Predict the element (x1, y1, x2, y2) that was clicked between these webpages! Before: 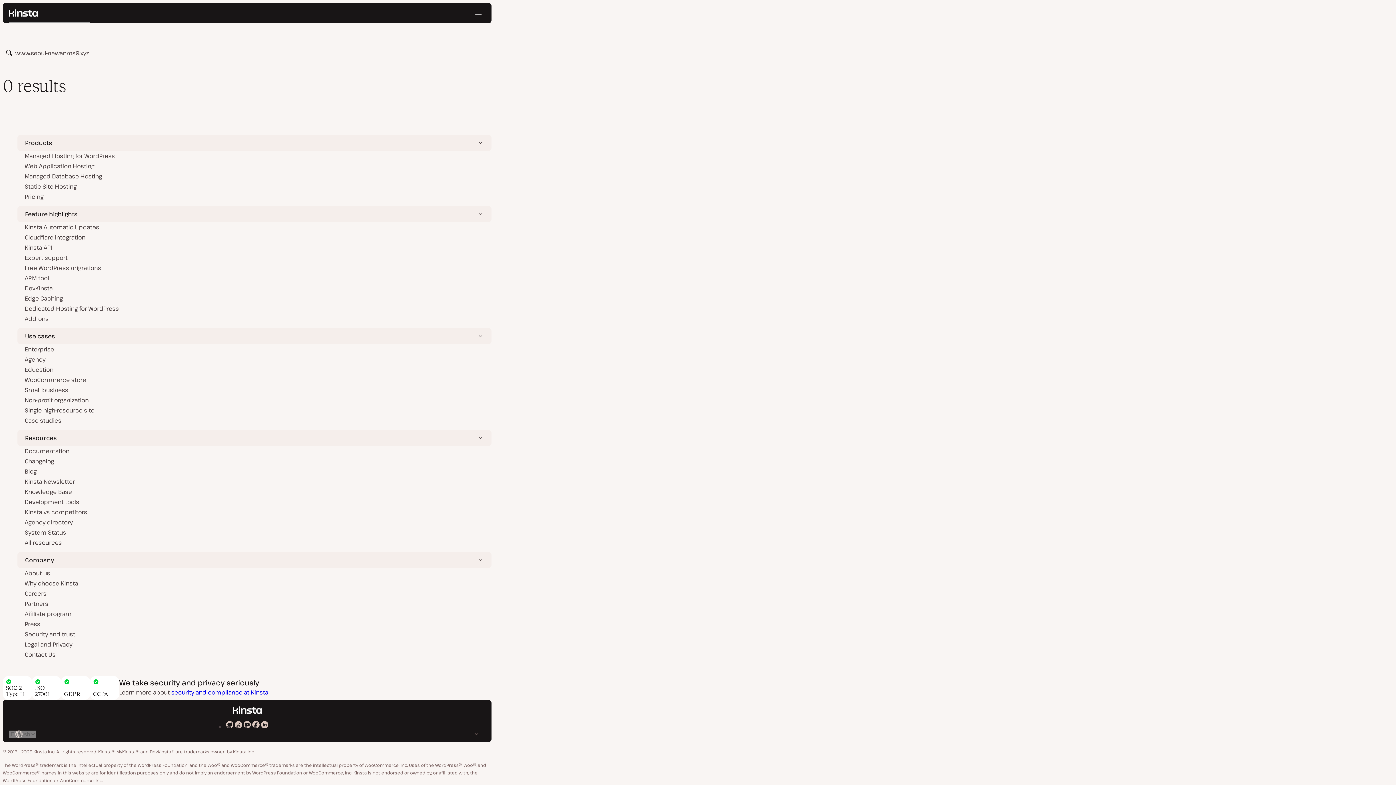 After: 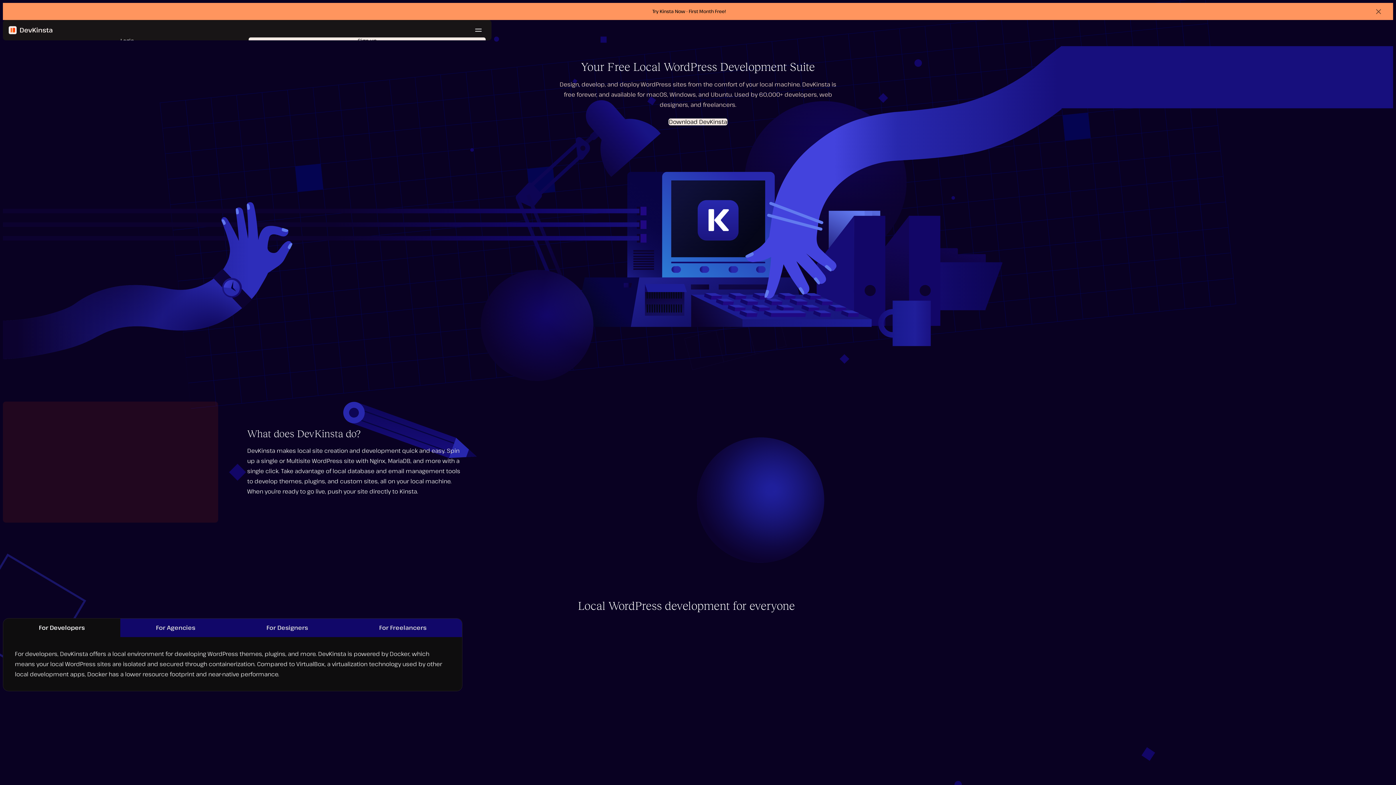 Action: label: DevKinsta bbox: (24, 283, 484, 293)